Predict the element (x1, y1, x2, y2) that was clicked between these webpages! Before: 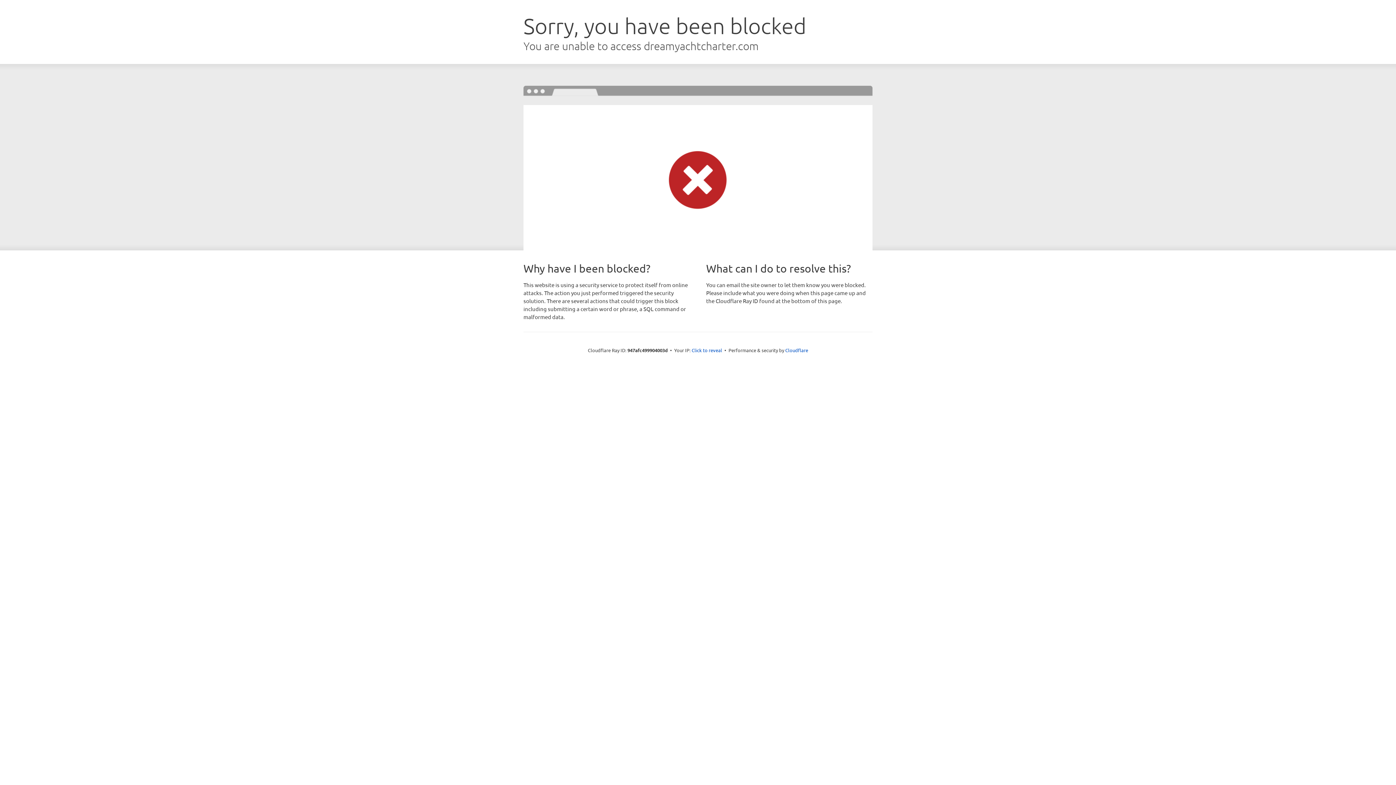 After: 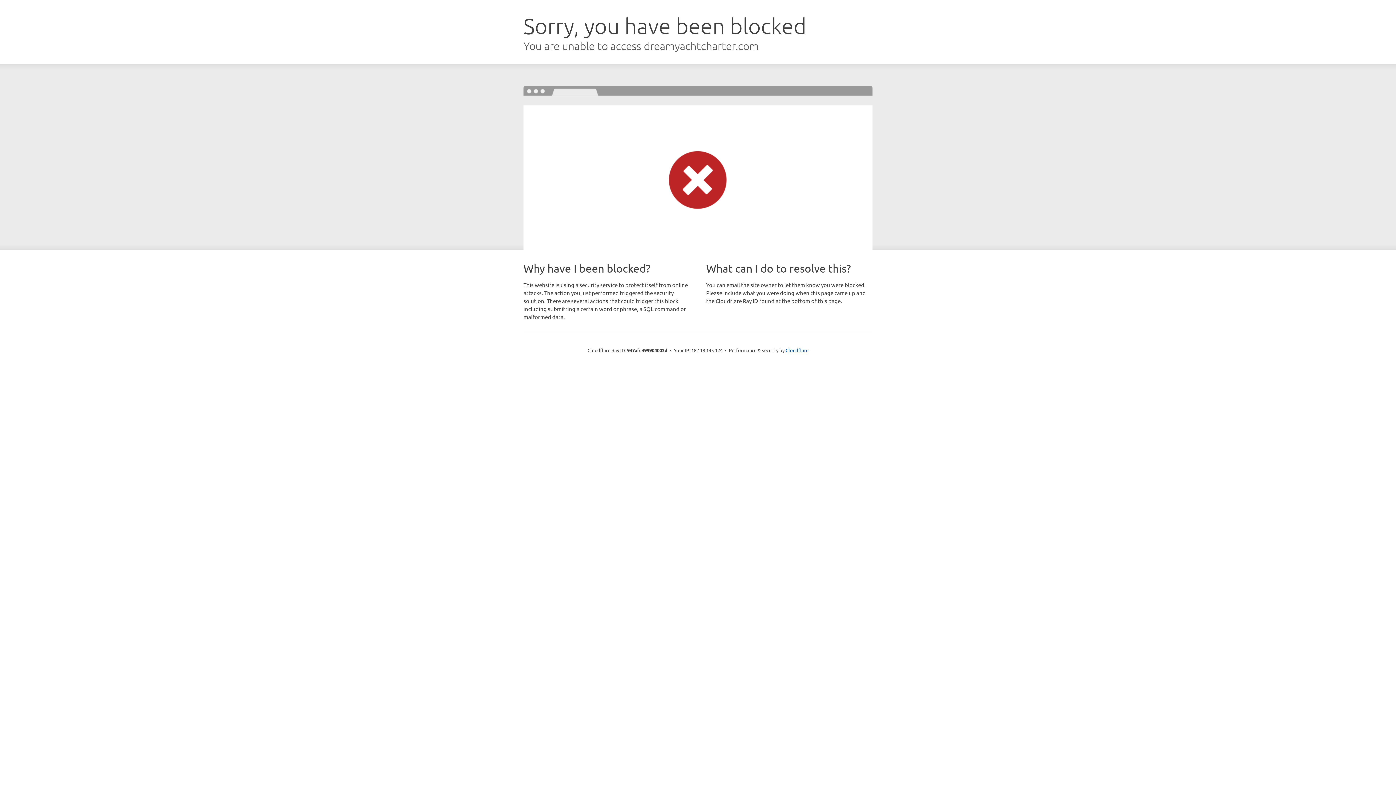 Action: bbox: (691, 346, 722, 353) label: Click to reveal